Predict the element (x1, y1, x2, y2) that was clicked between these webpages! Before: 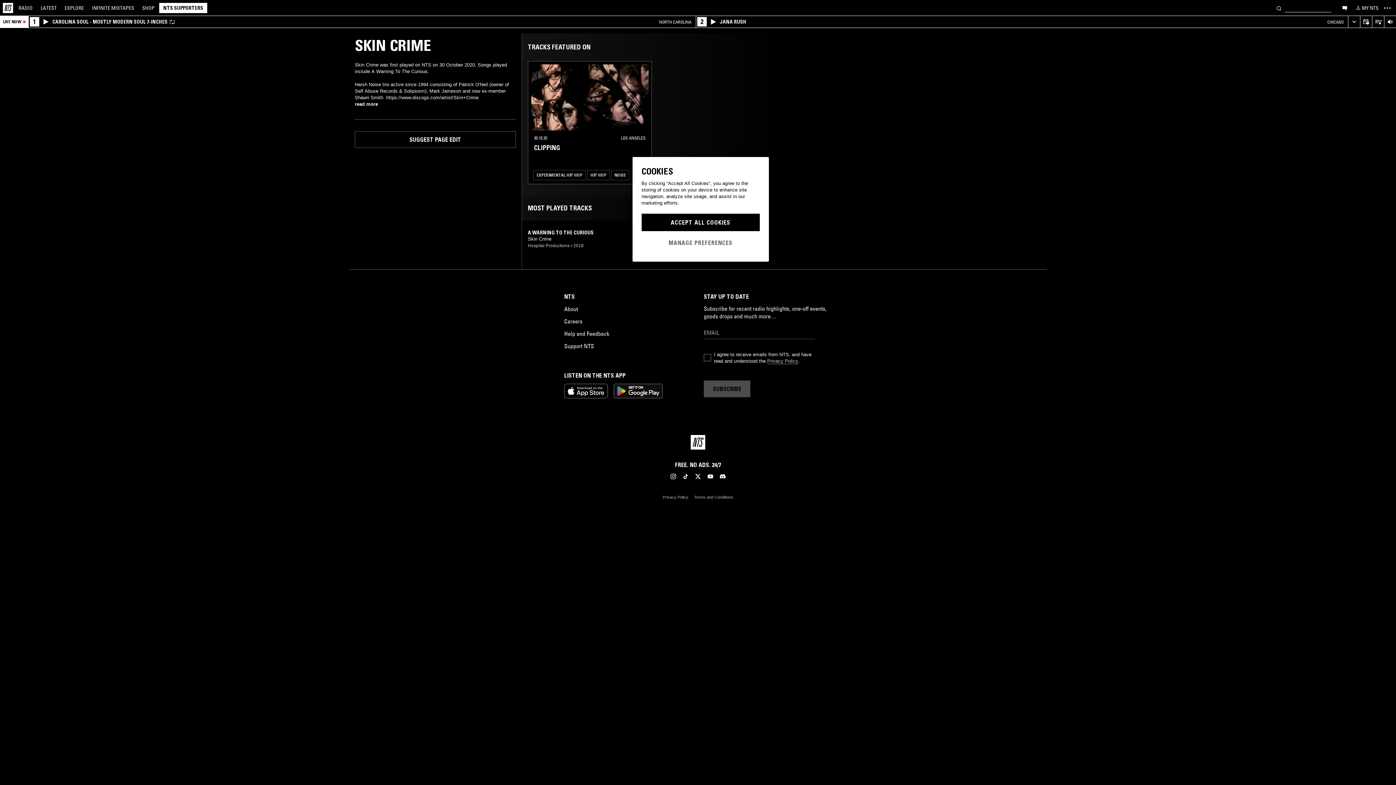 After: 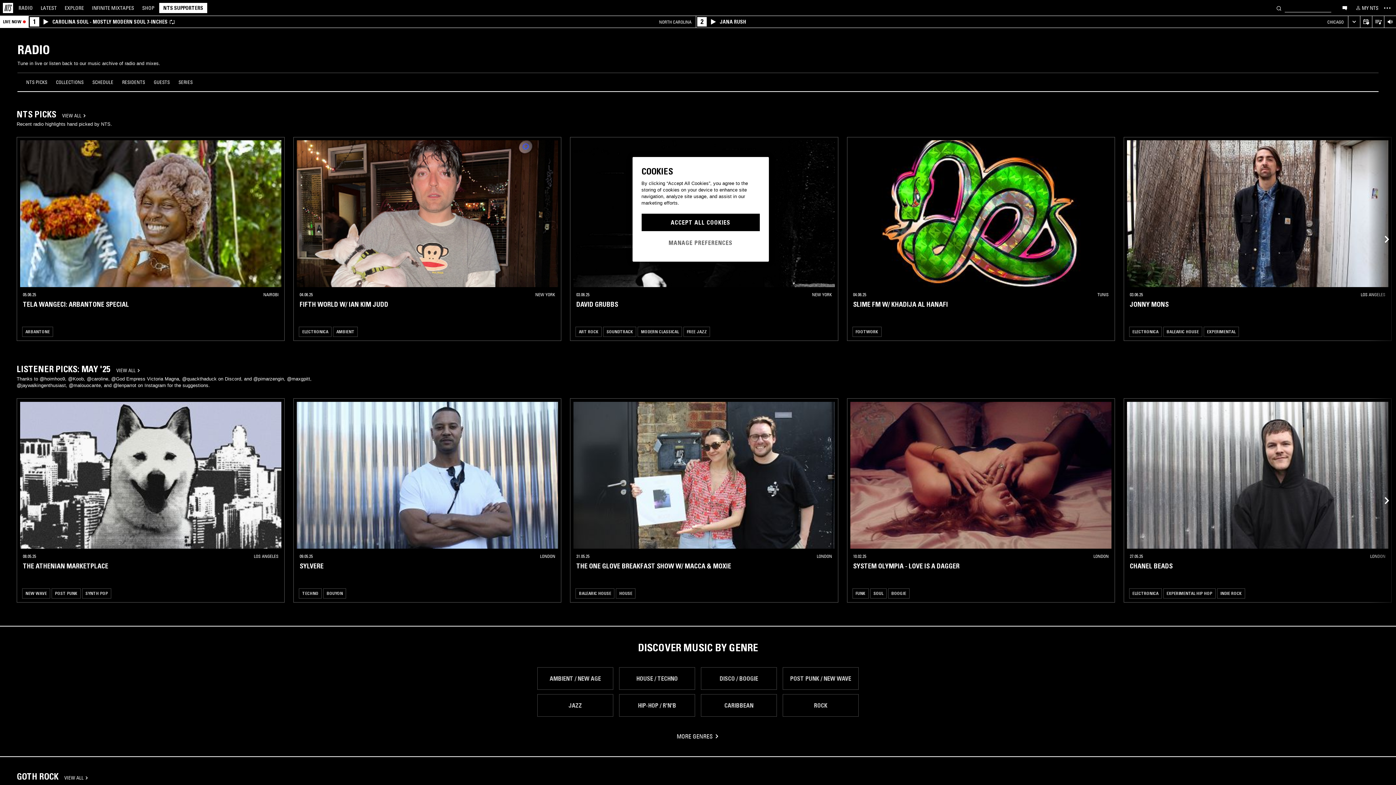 Action: bbox: (14, 4, 36, 11) label: RADIO